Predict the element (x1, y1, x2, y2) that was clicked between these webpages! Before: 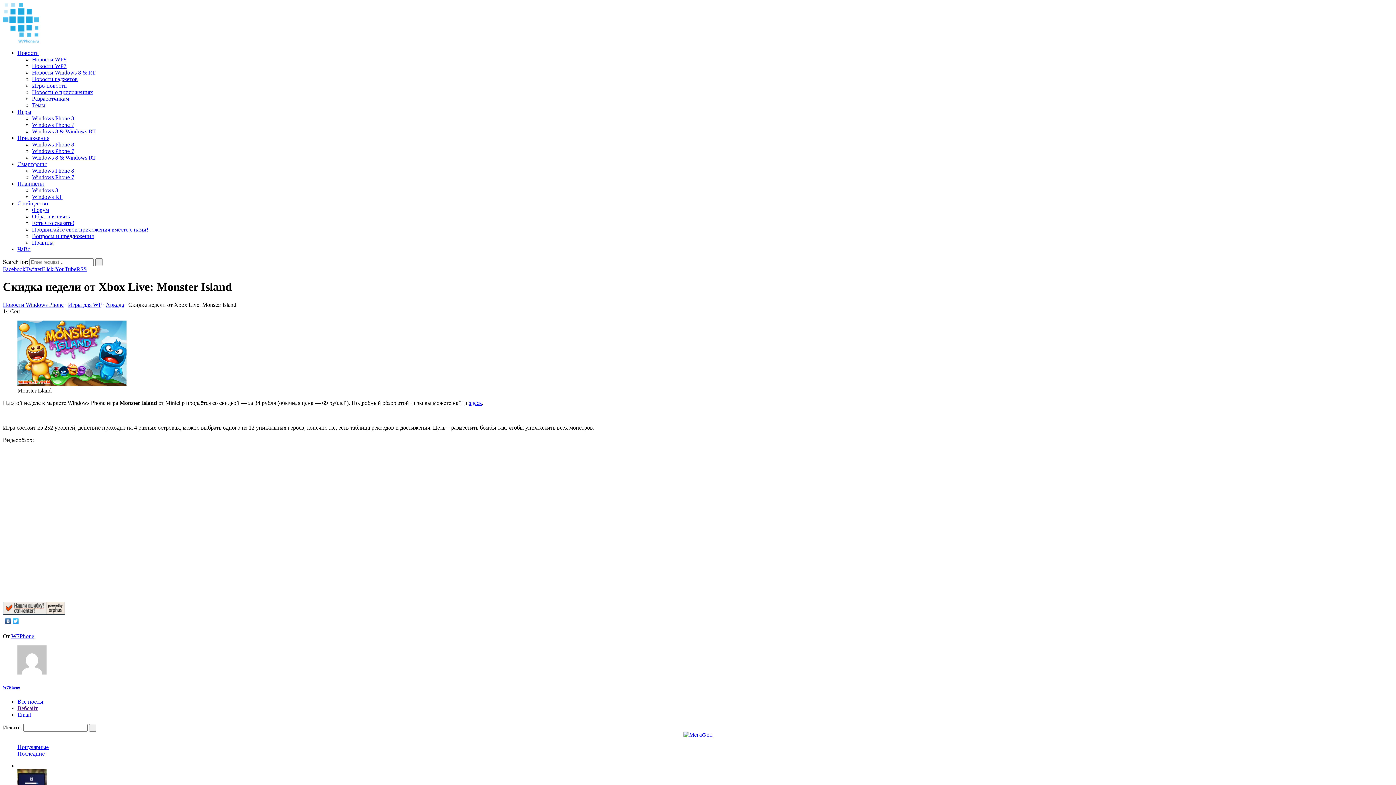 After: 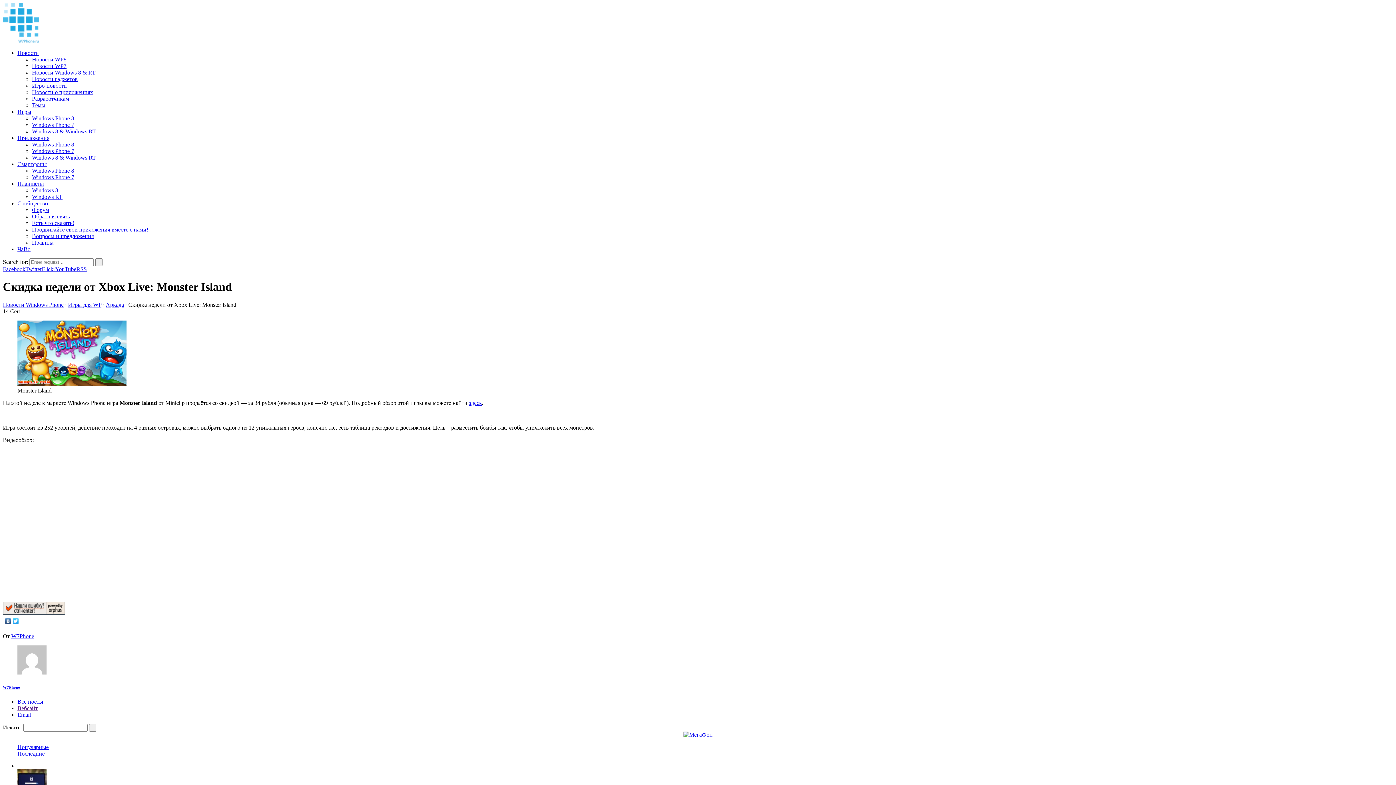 Action: bbox: (12, 616, 19, 626)